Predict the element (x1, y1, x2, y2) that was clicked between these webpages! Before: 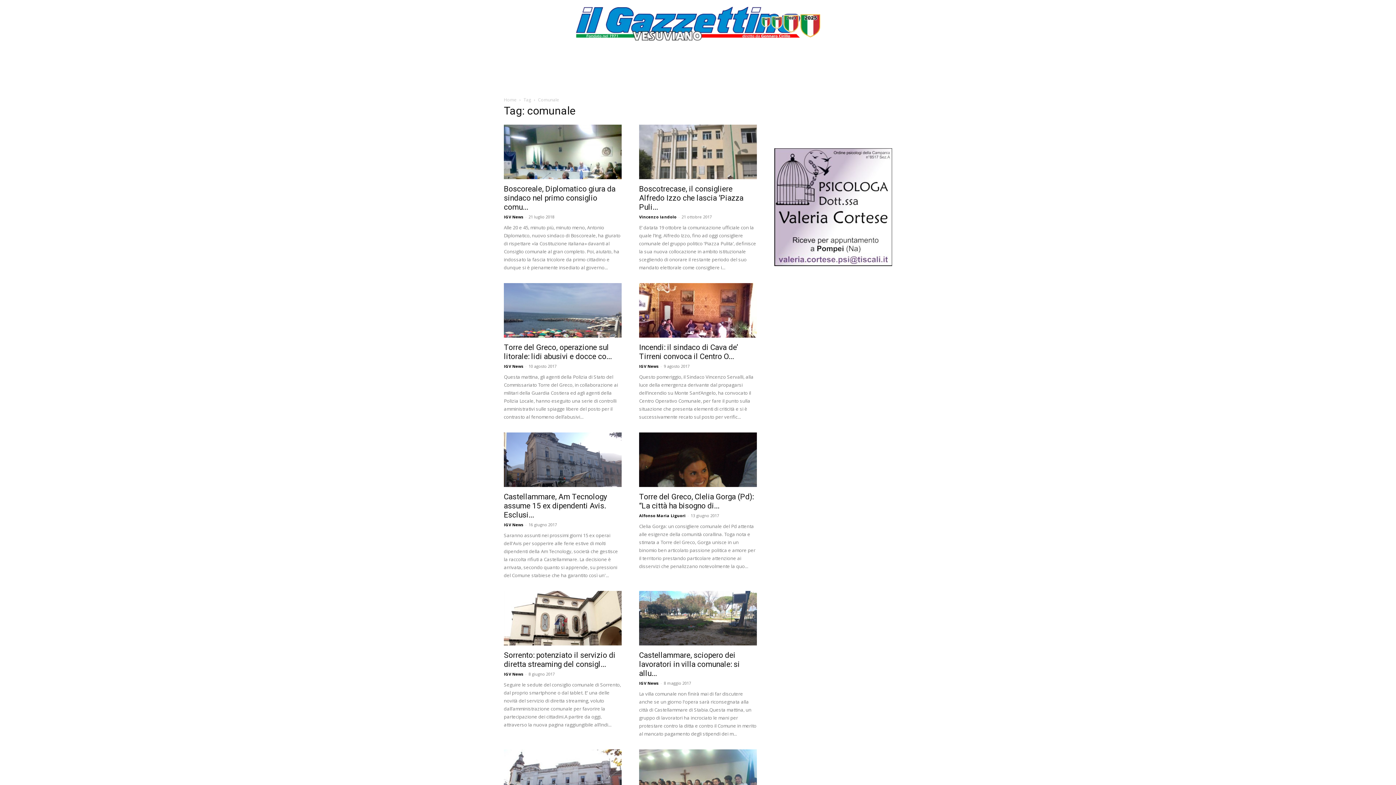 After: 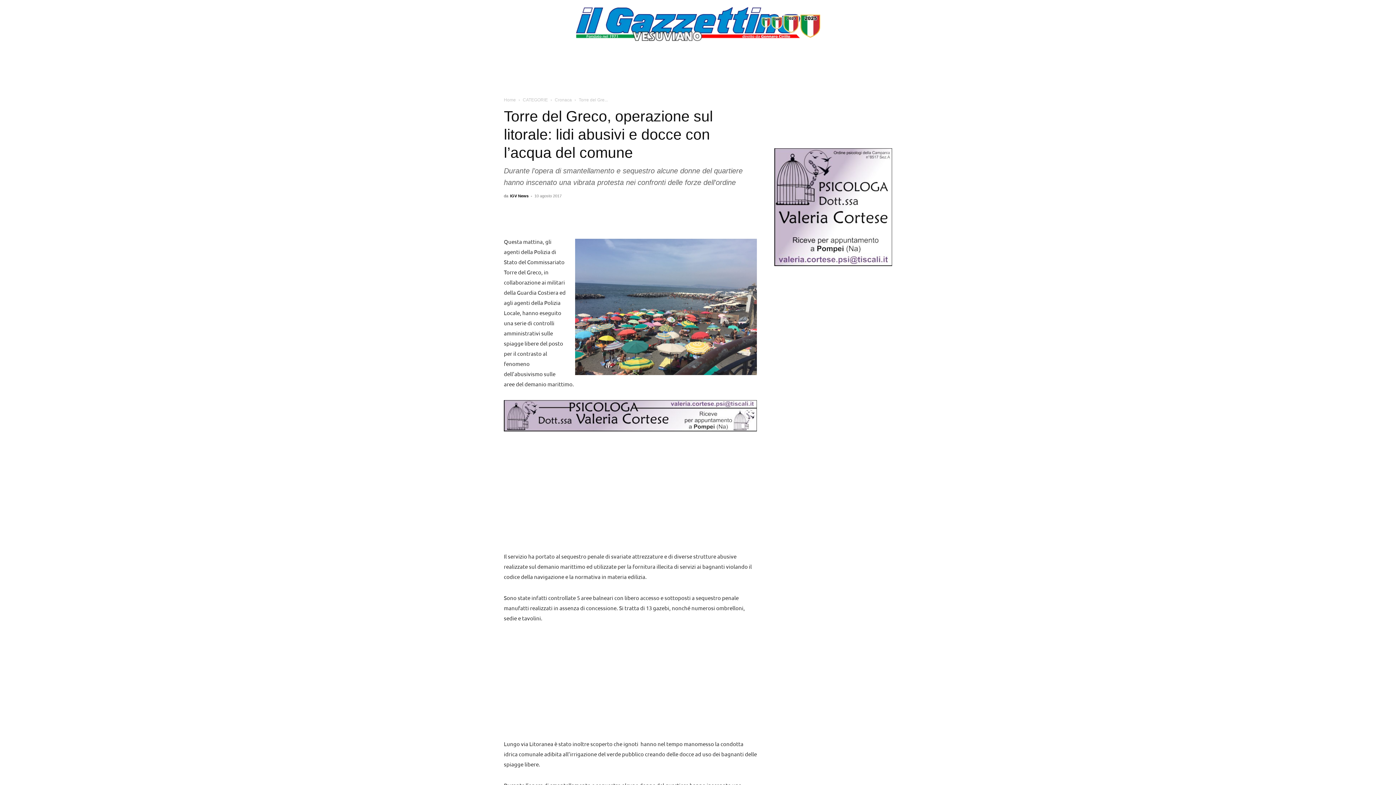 Action: label: Torre del Greco, operazione sul litorale: lidi abusivi e docce co... bbox: (504, 343, 612, 361)